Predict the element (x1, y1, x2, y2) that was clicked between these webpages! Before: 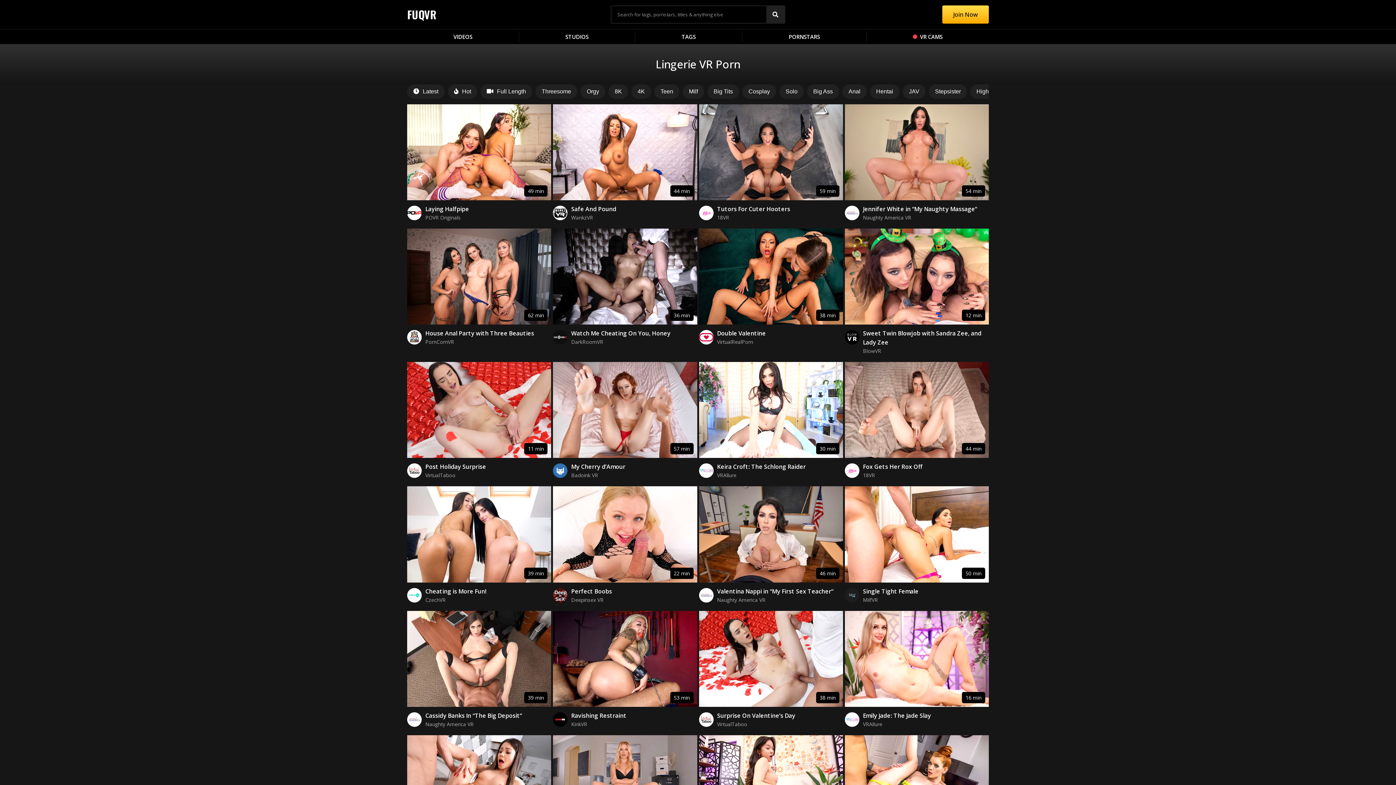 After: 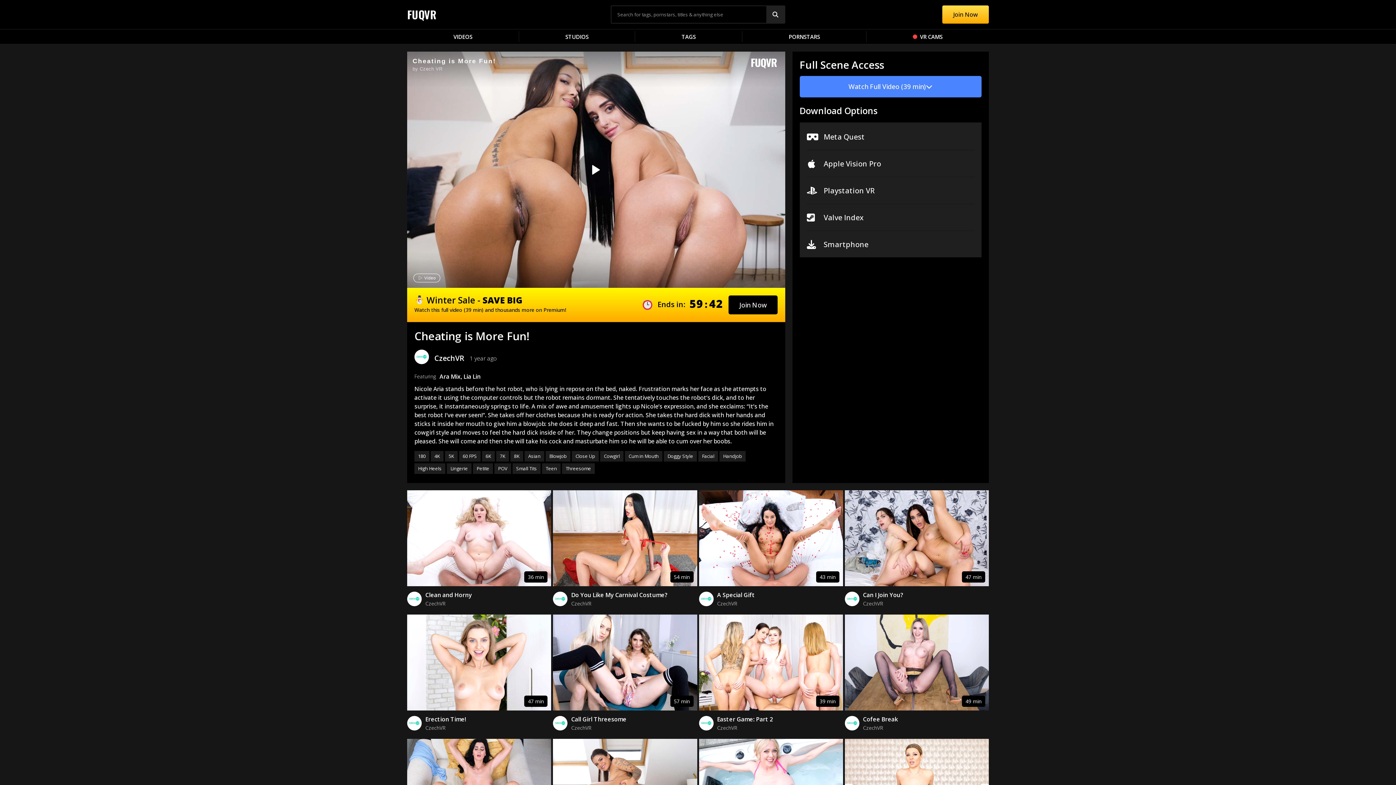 Action: bbox: (407, 486, 551, 582)